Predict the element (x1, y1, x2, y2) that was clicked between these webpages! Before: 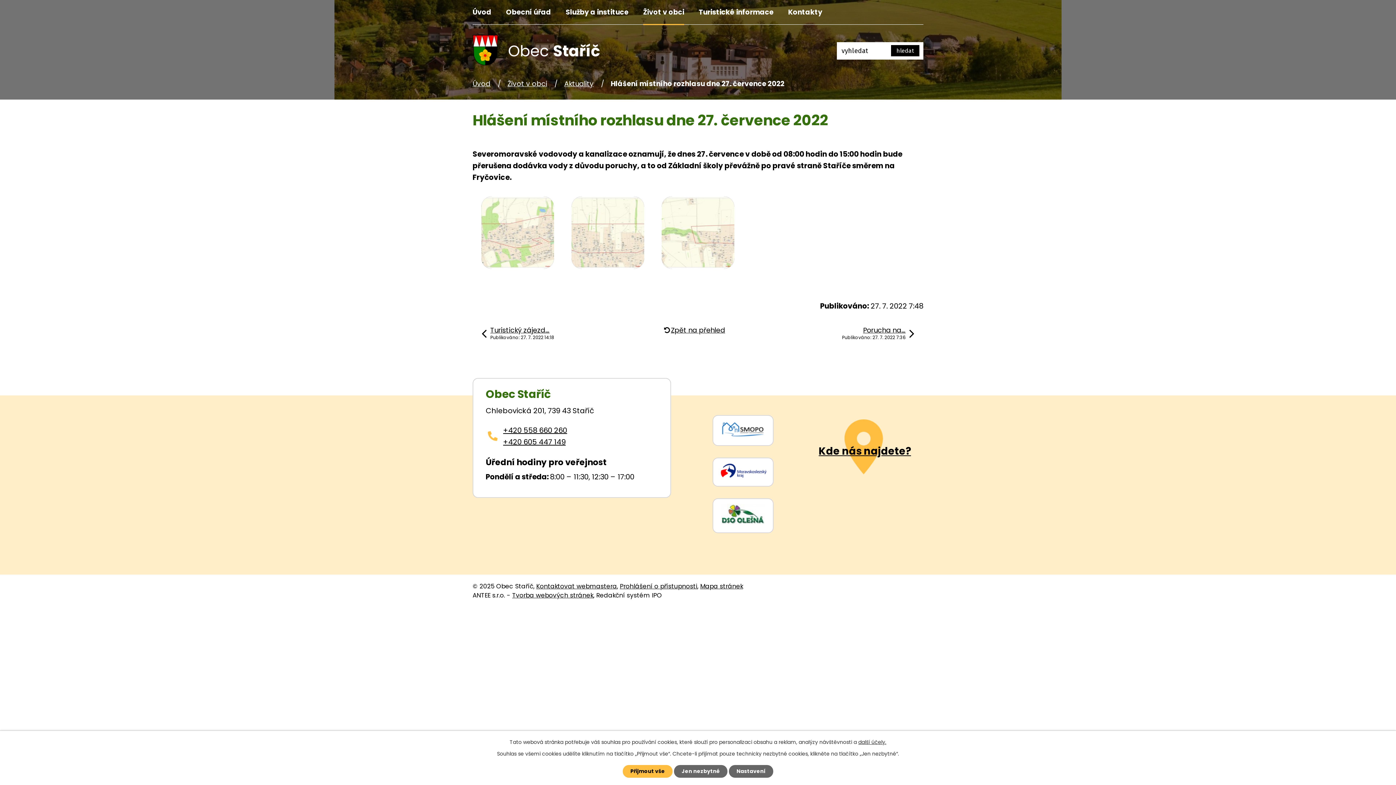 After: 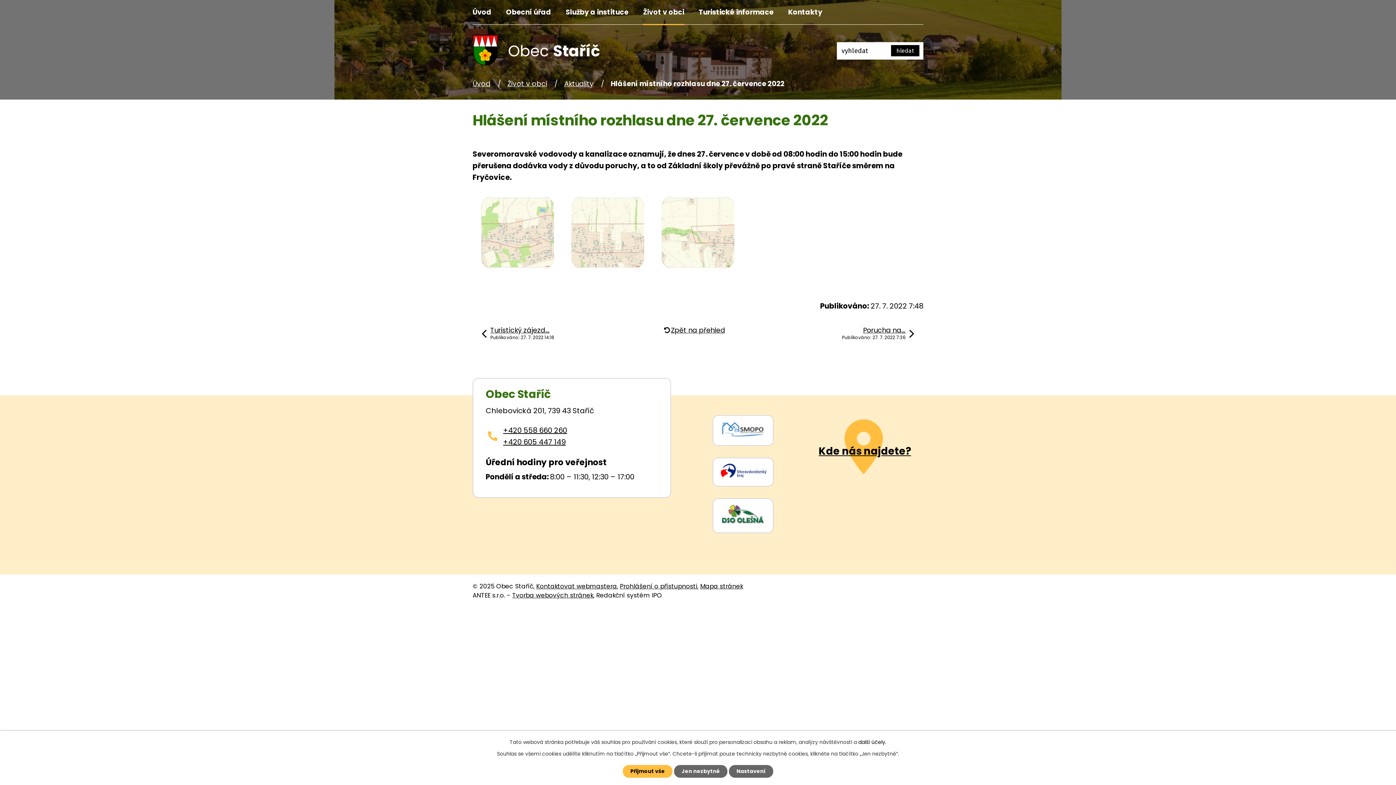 Action: bbox: (858, 738, 886, 746) label: další účely.